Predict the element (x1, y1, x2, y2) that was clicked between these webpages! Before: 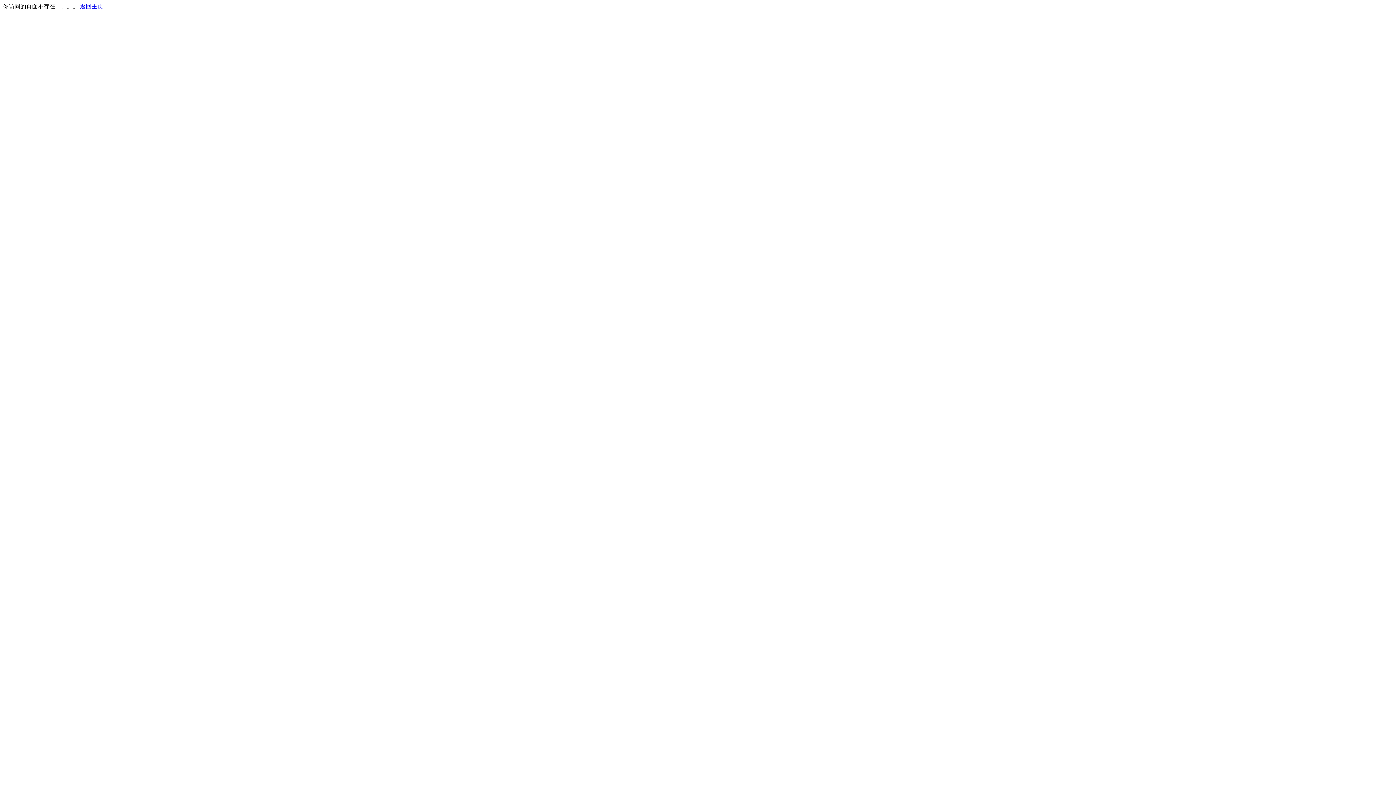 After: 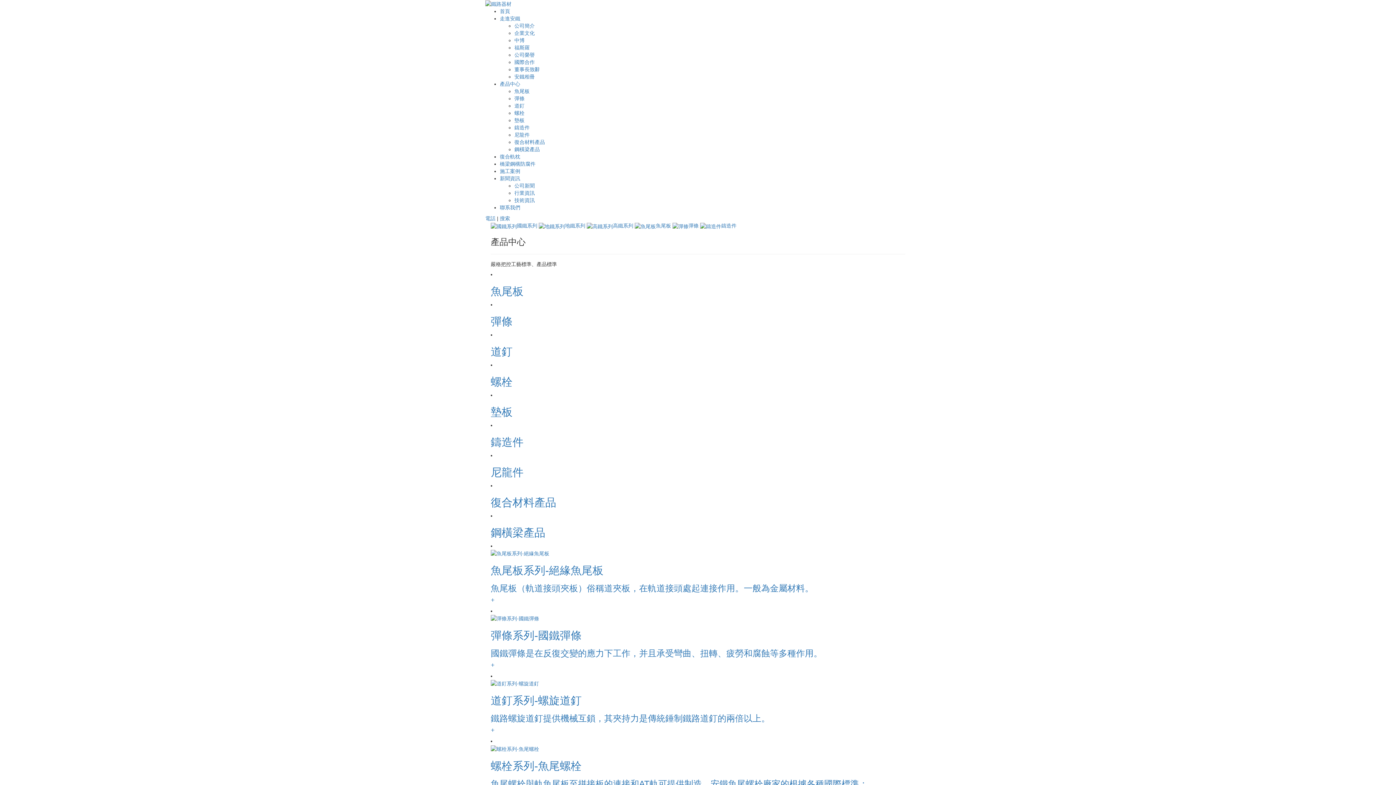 Action: bbox: (80, 3, 103, 9) label: 返回主页